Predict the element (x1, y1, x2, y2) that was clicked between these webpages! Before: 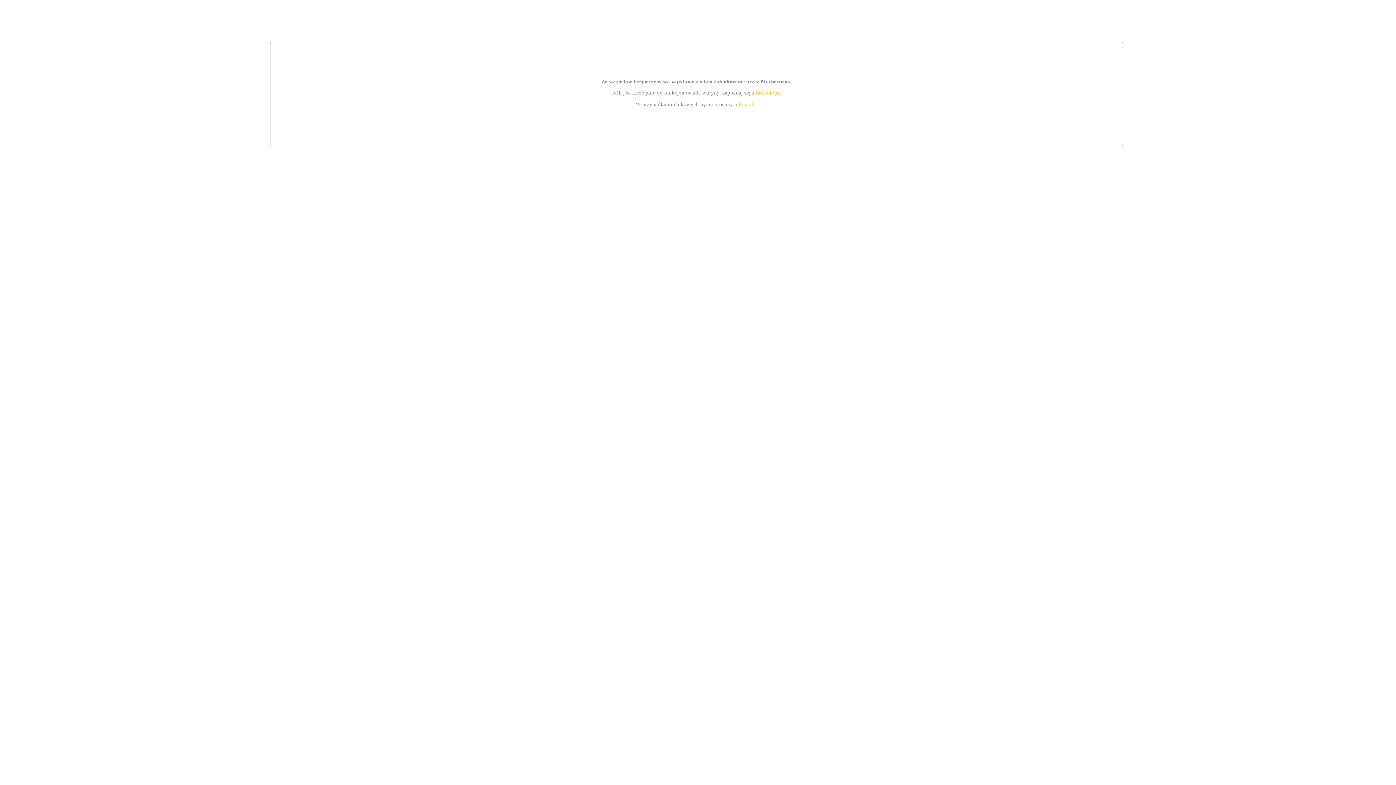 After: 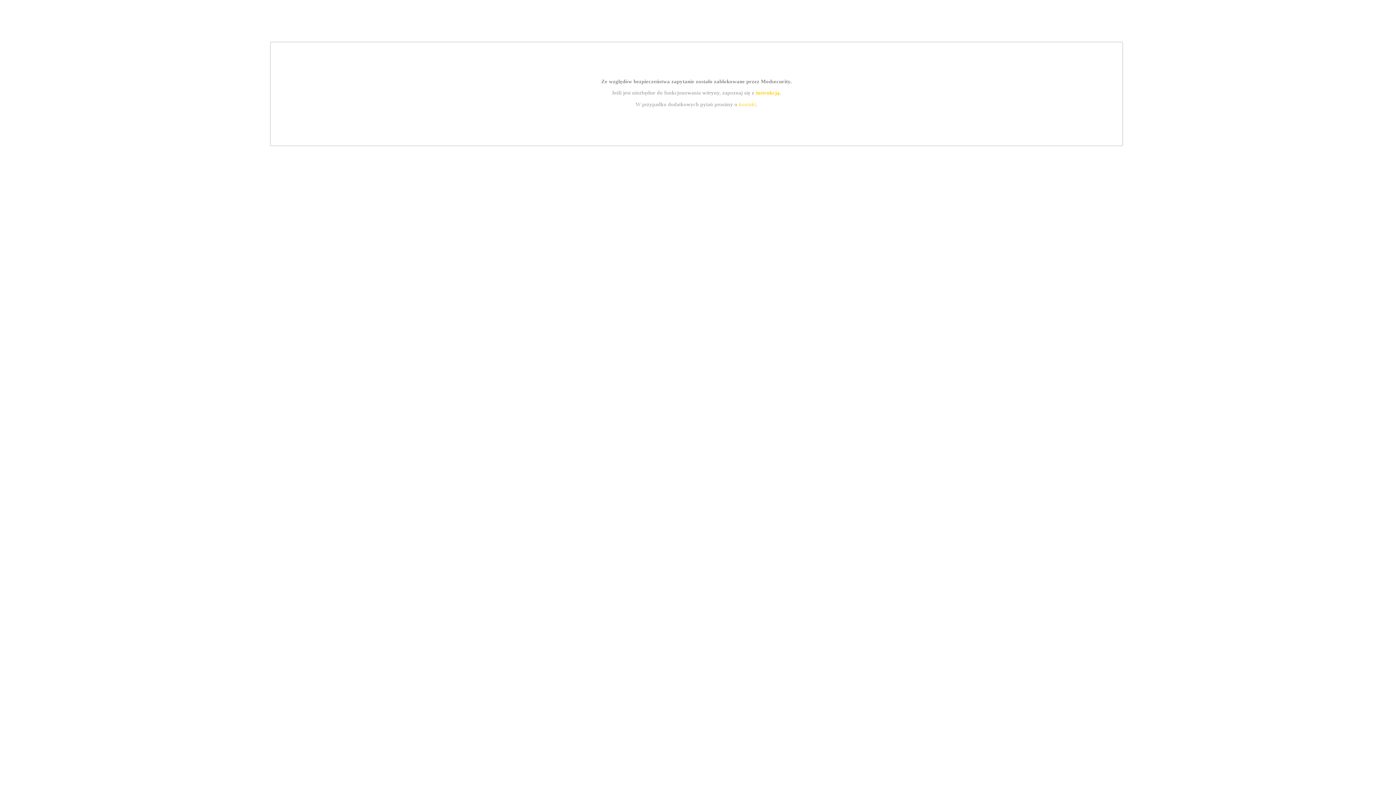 Action: bbox: (755, 89, 779, 95) label: instrukcją